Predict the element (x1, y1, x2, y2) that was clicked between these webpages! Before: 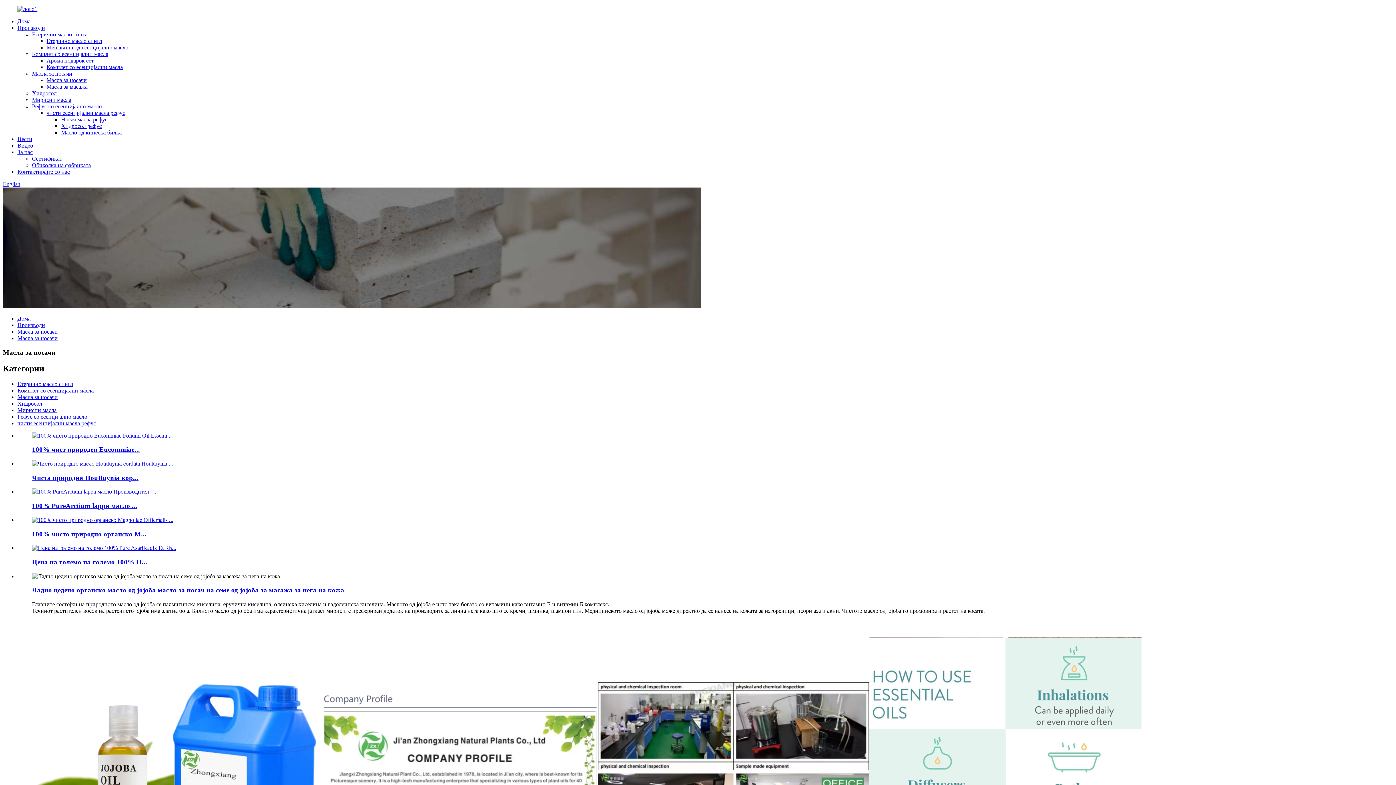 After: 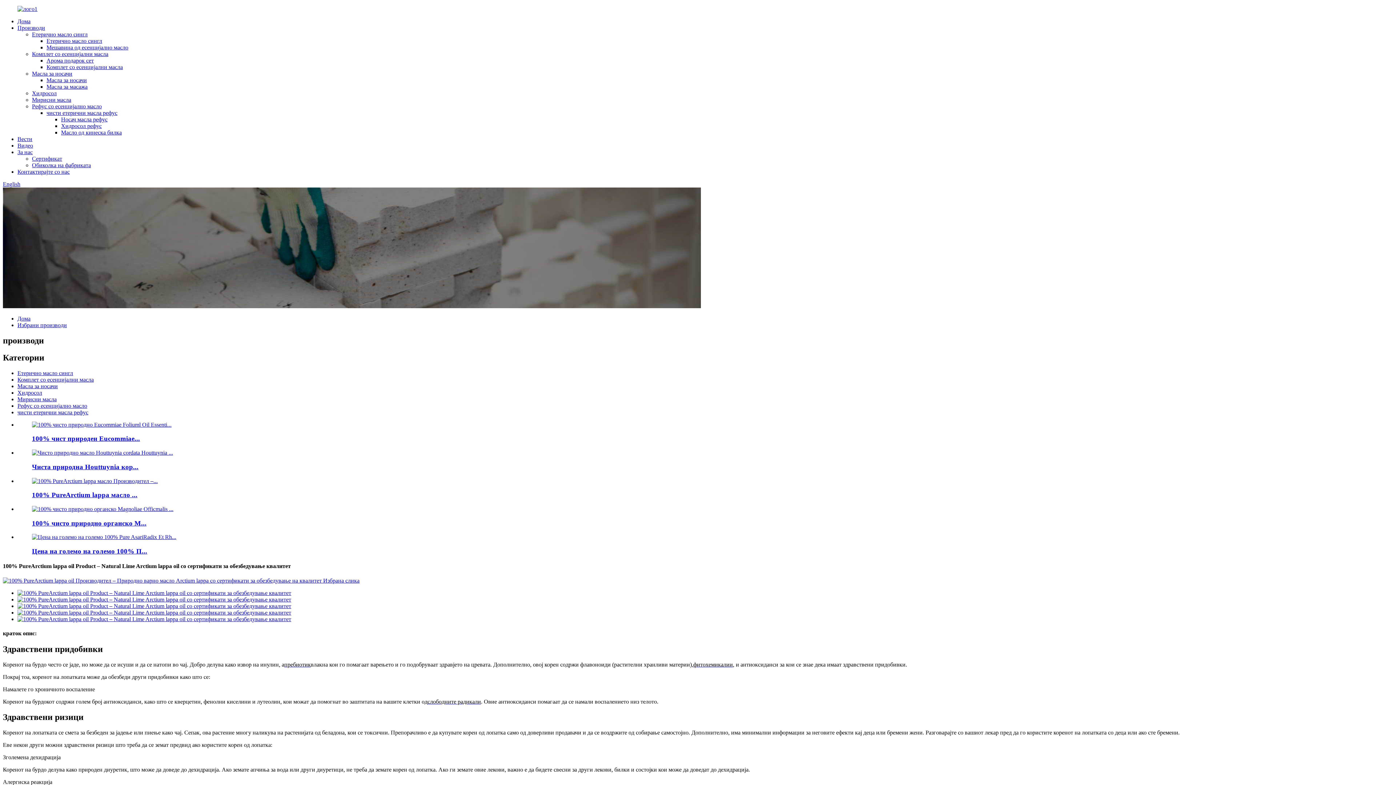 Action: label: 100% PureArctium lappa масло ... bbox: (32, 502, 137, 509)